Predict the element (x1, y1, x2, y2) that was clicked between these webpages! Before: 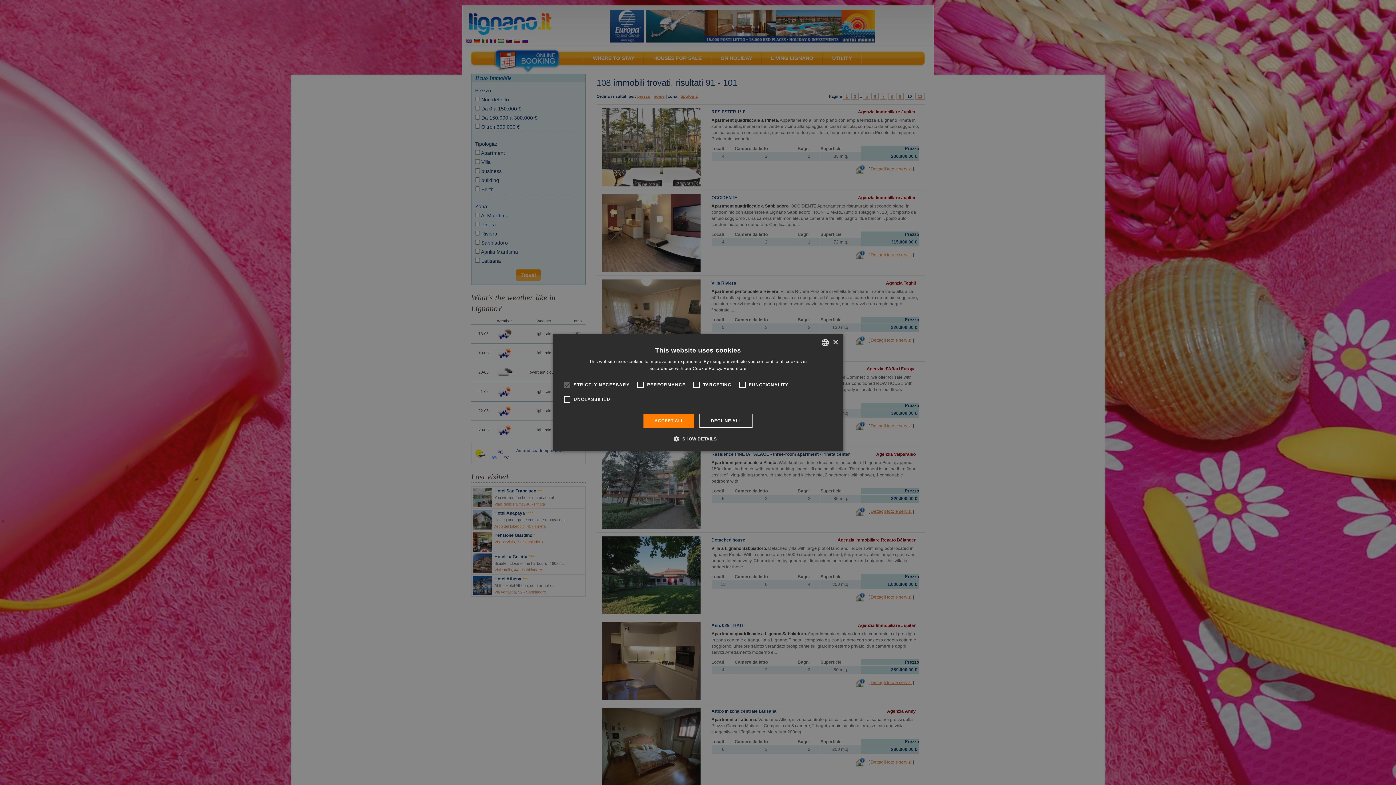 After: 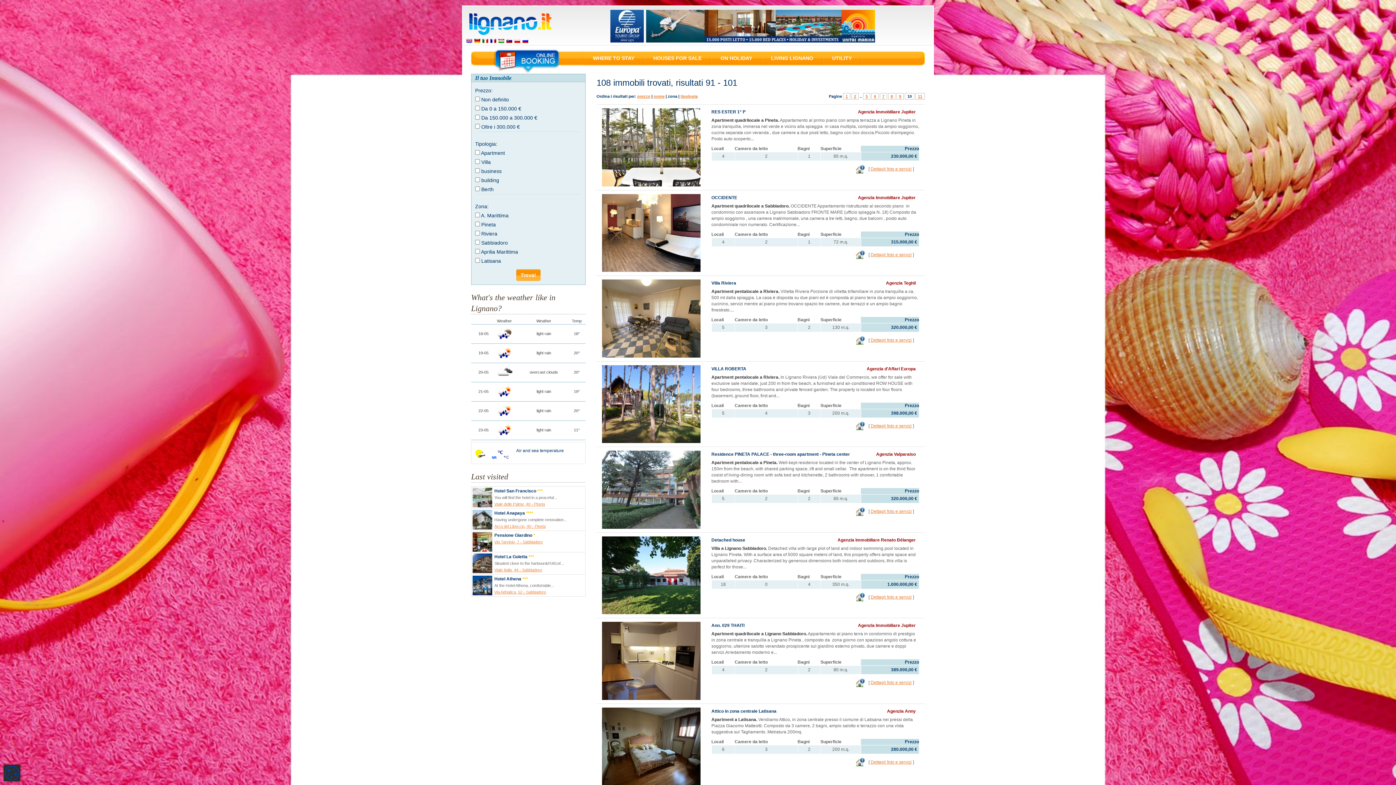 Action: bbox: (699, 414, 752, 428) label: DECLINE ALL